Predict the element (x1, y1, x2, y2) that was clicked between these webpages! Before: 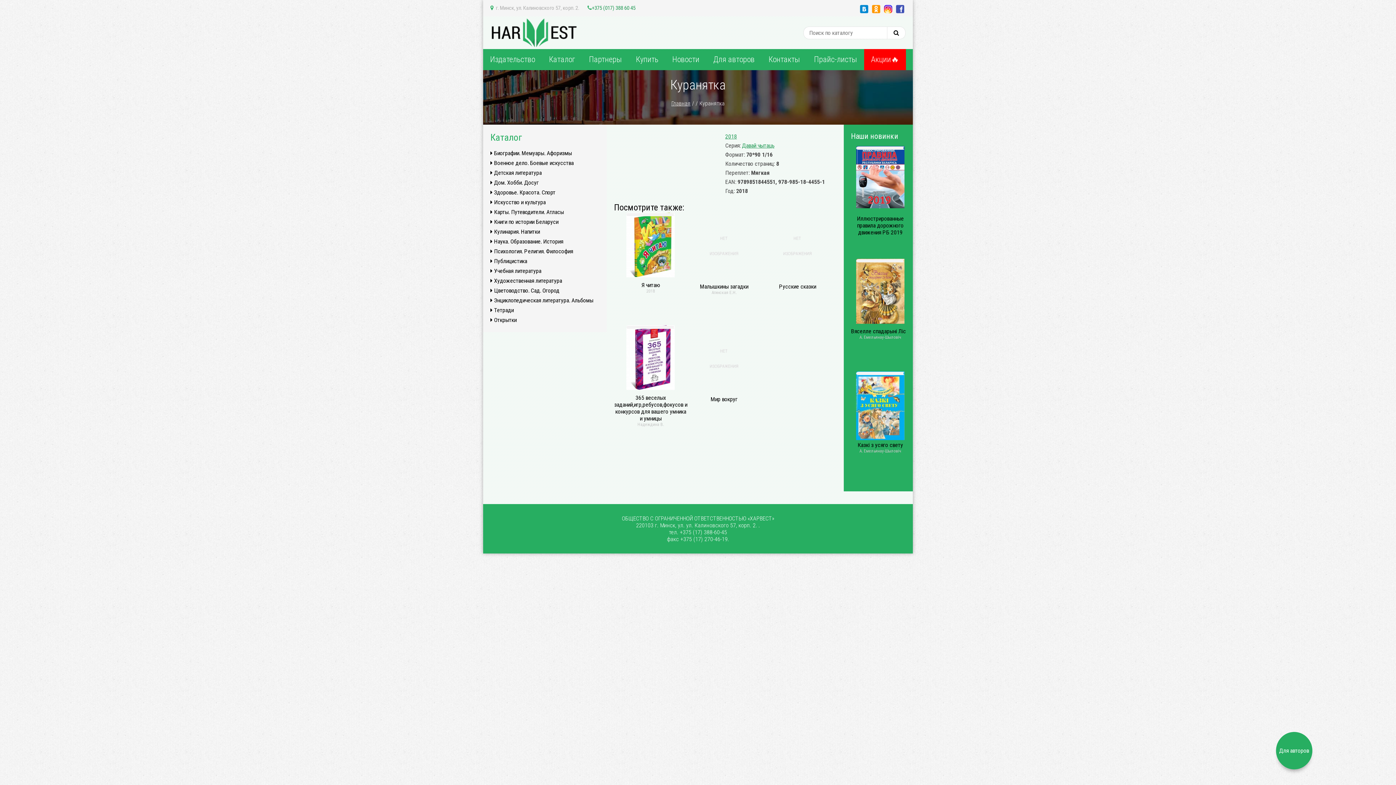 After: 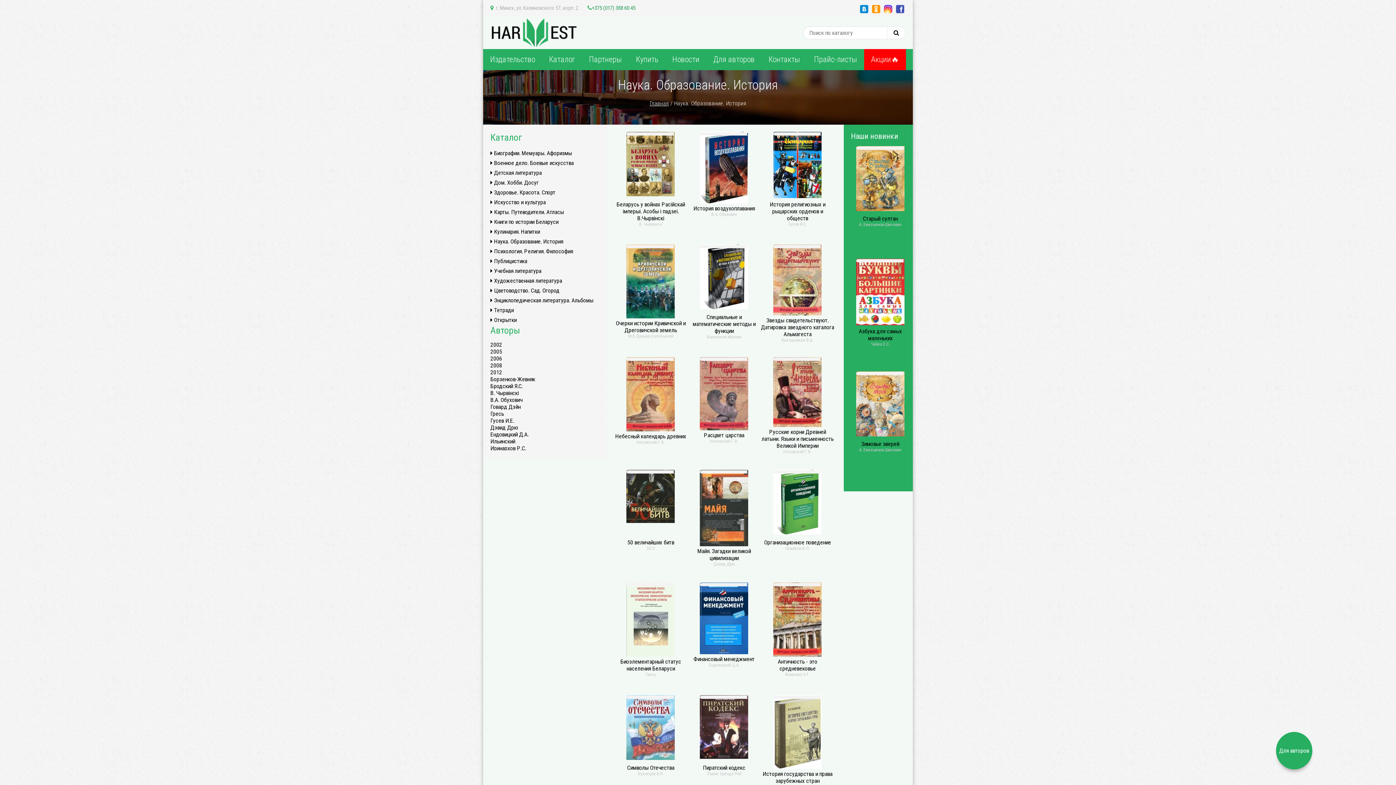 Action: bbox: (490, 238, 563, 245) label:  Наука. Образование. История